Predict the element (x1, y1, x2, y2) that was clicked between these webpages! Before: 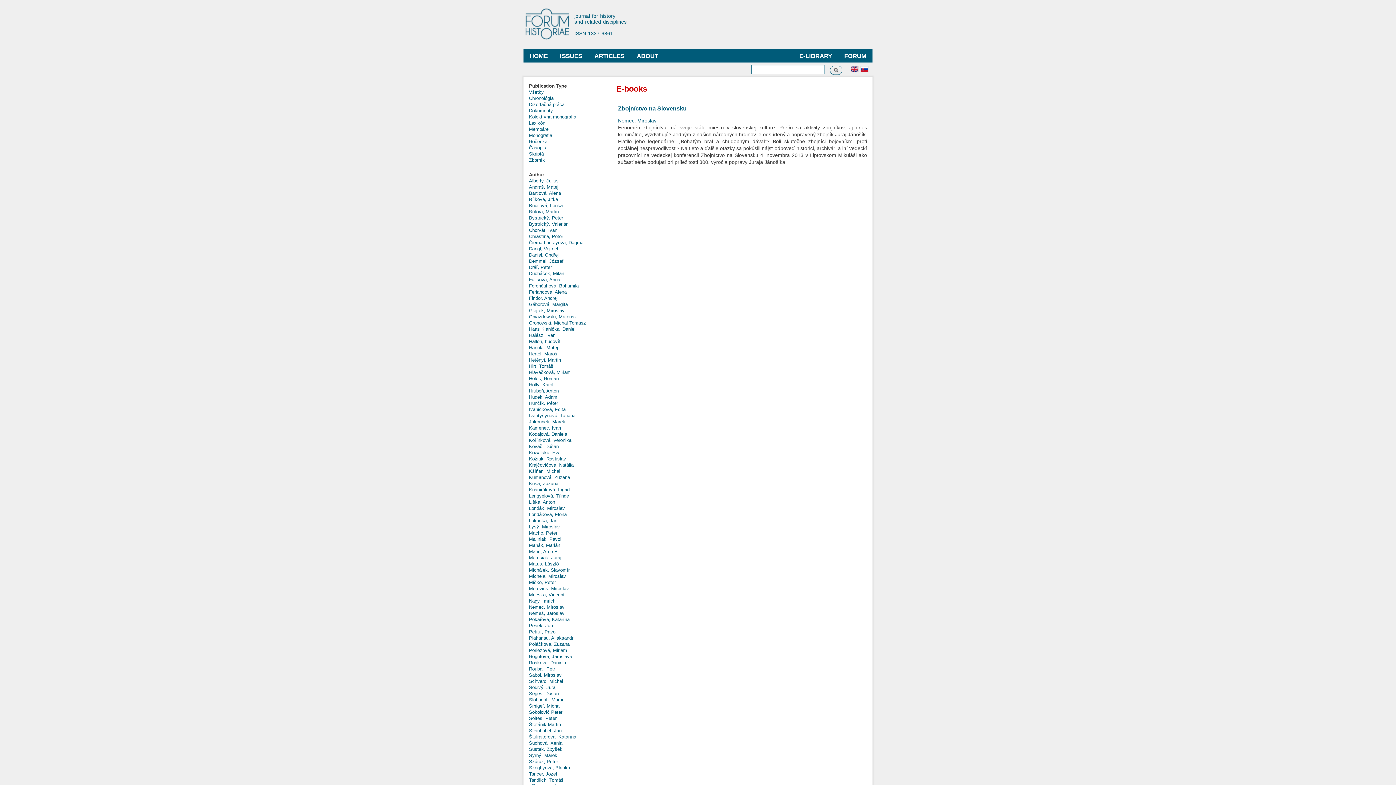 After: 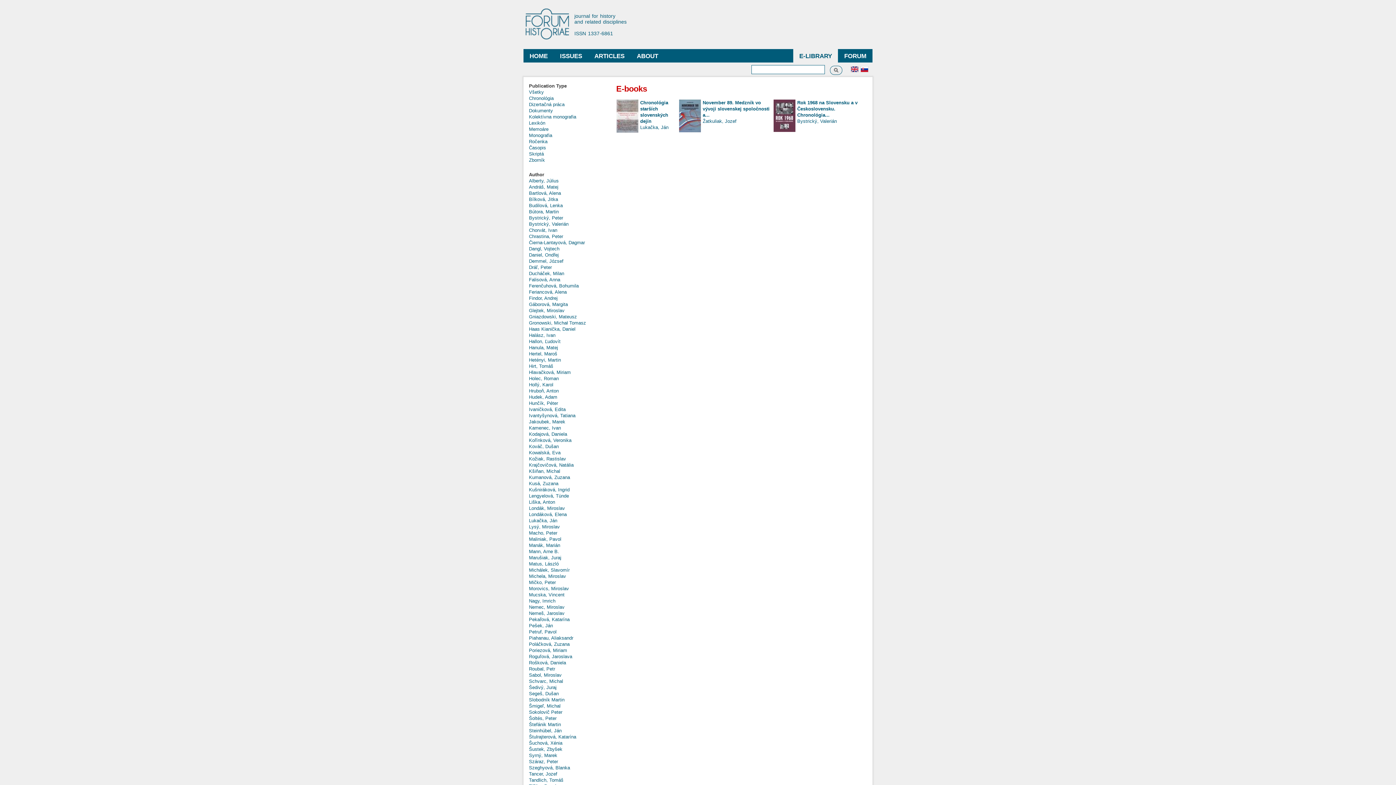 Action: label: Chronológia bbox: (529, 95, 553, 101)